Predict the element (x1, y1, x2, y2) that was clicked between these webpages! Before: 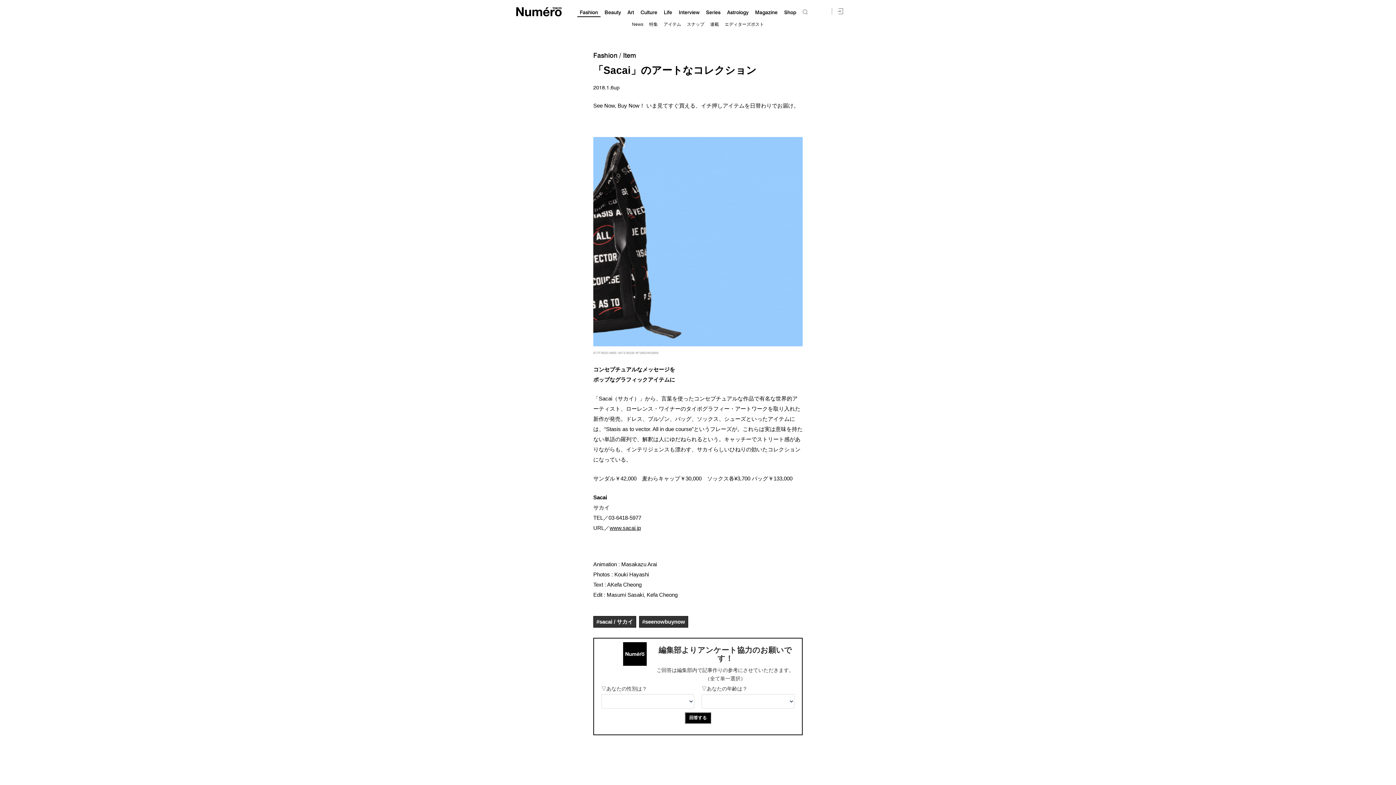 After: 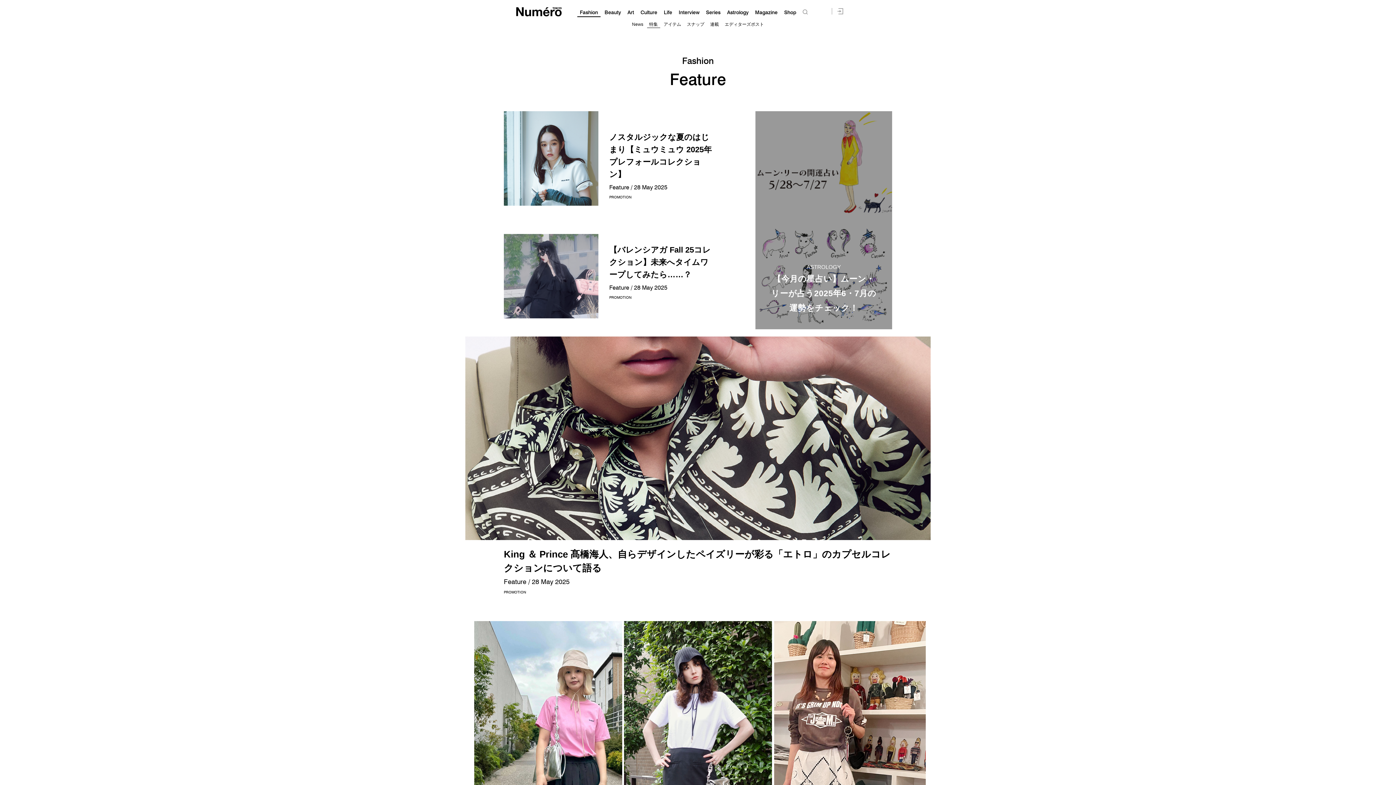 Action: bbox: (649, 21, 658, 26) label: 特集